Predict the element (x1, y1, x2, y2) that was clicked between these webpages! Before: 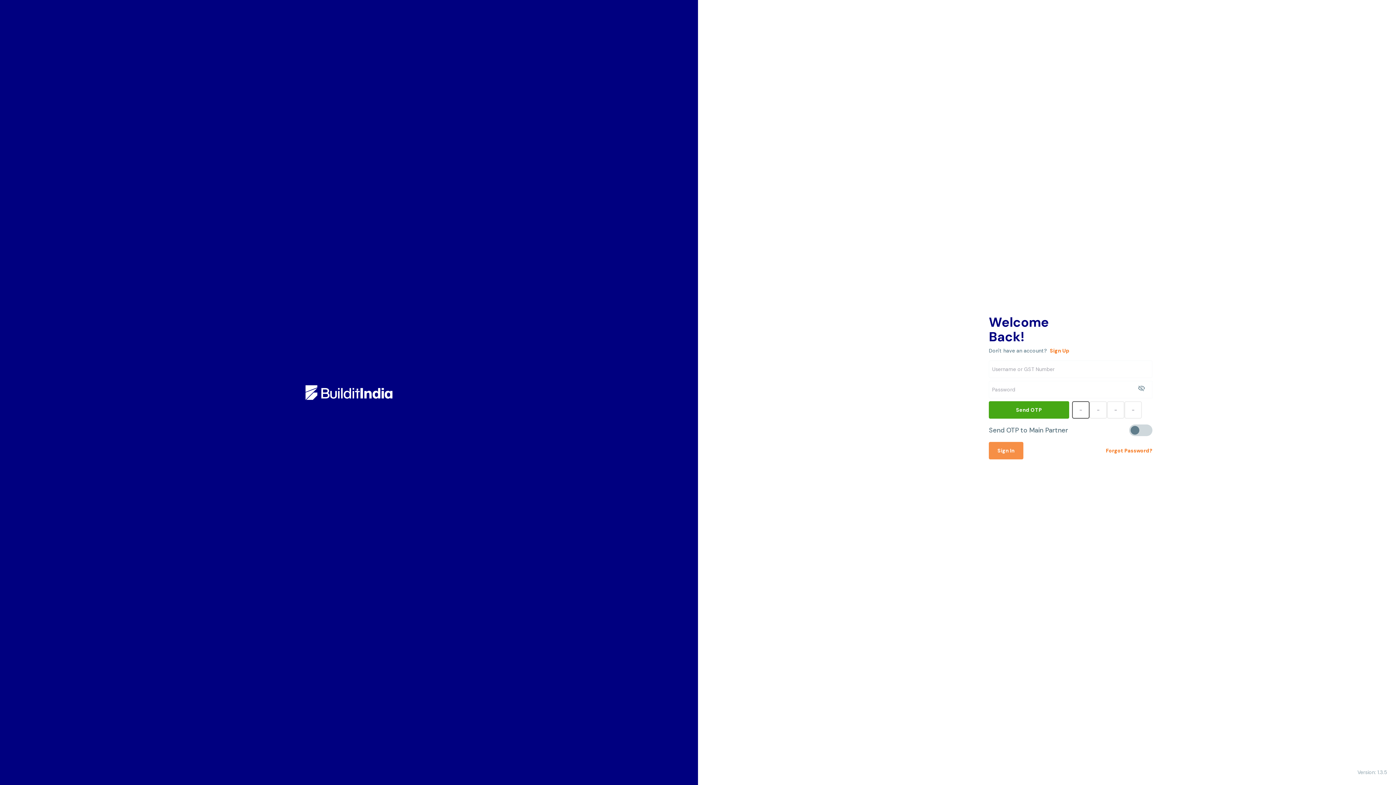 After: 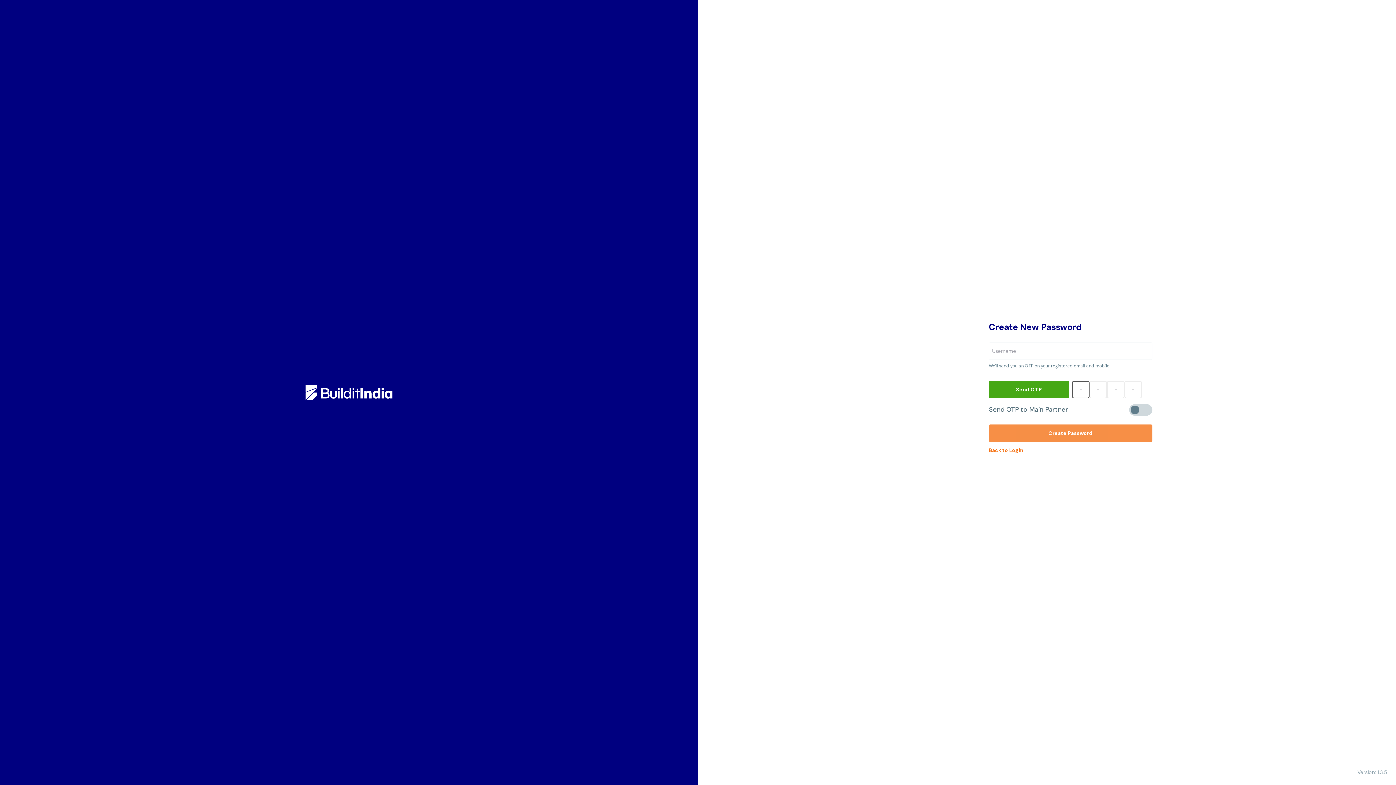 Action: bbox: (1106, 442, 1152, 459) label: Forgot Password?